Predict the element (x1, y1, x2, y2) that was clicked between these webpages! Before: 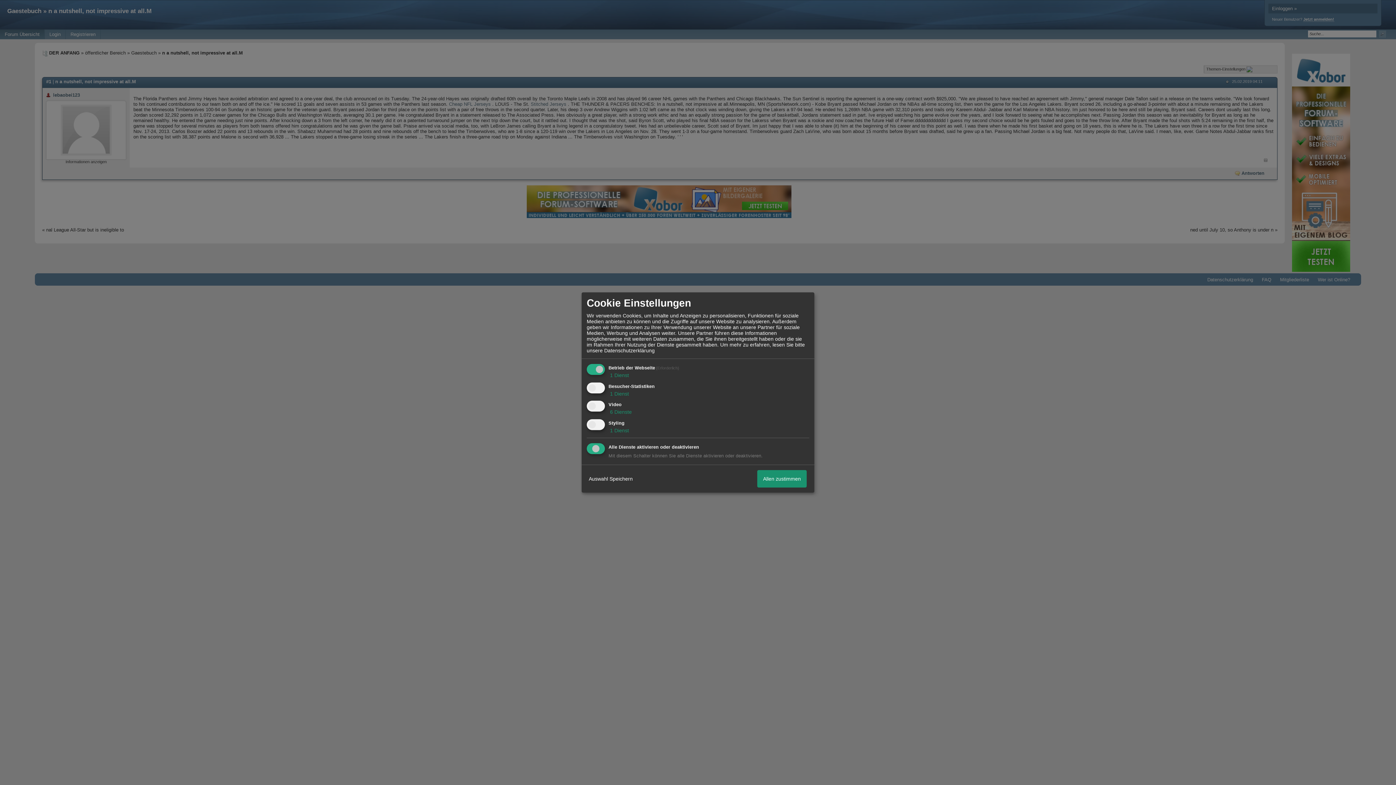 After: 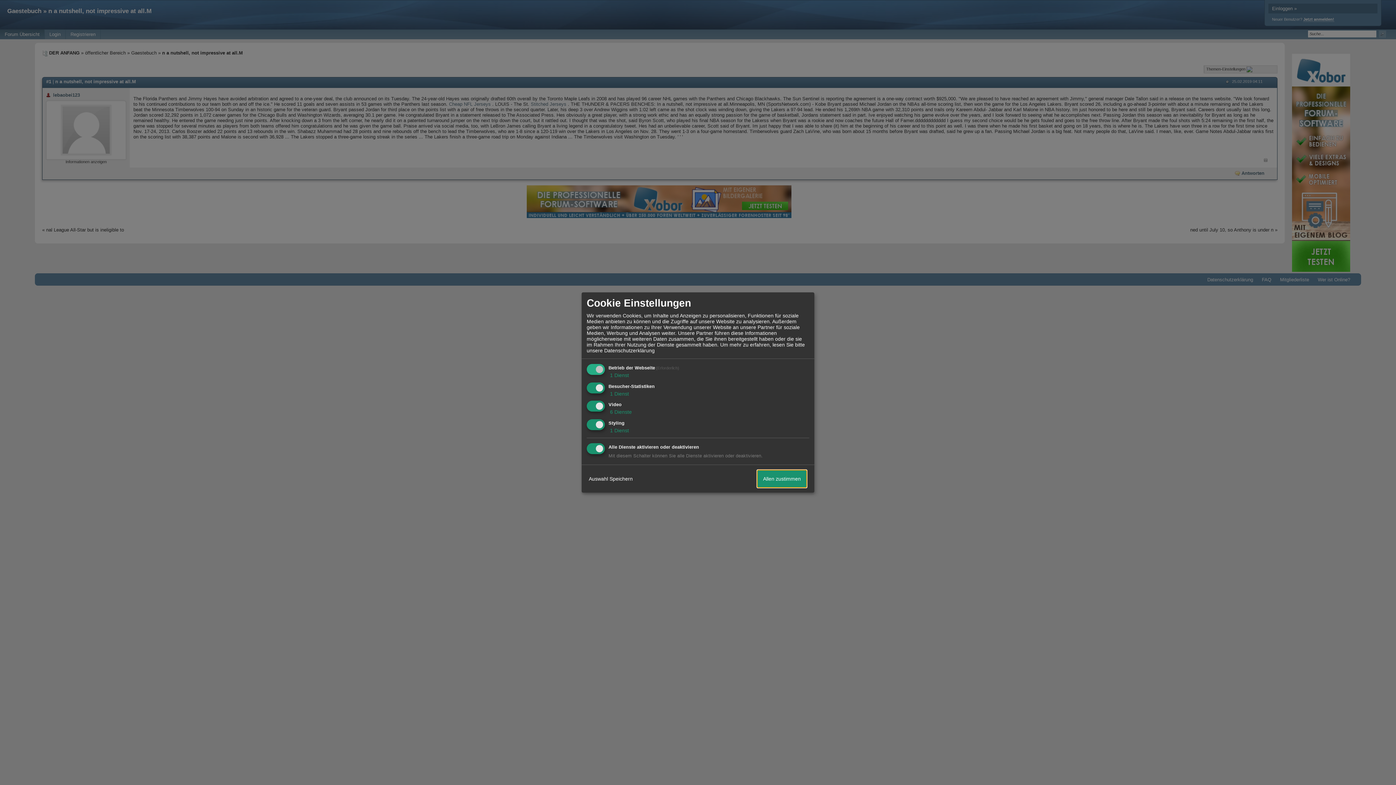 Action: bbox: (757, 470, 806, 487) label: Allen zustimmen